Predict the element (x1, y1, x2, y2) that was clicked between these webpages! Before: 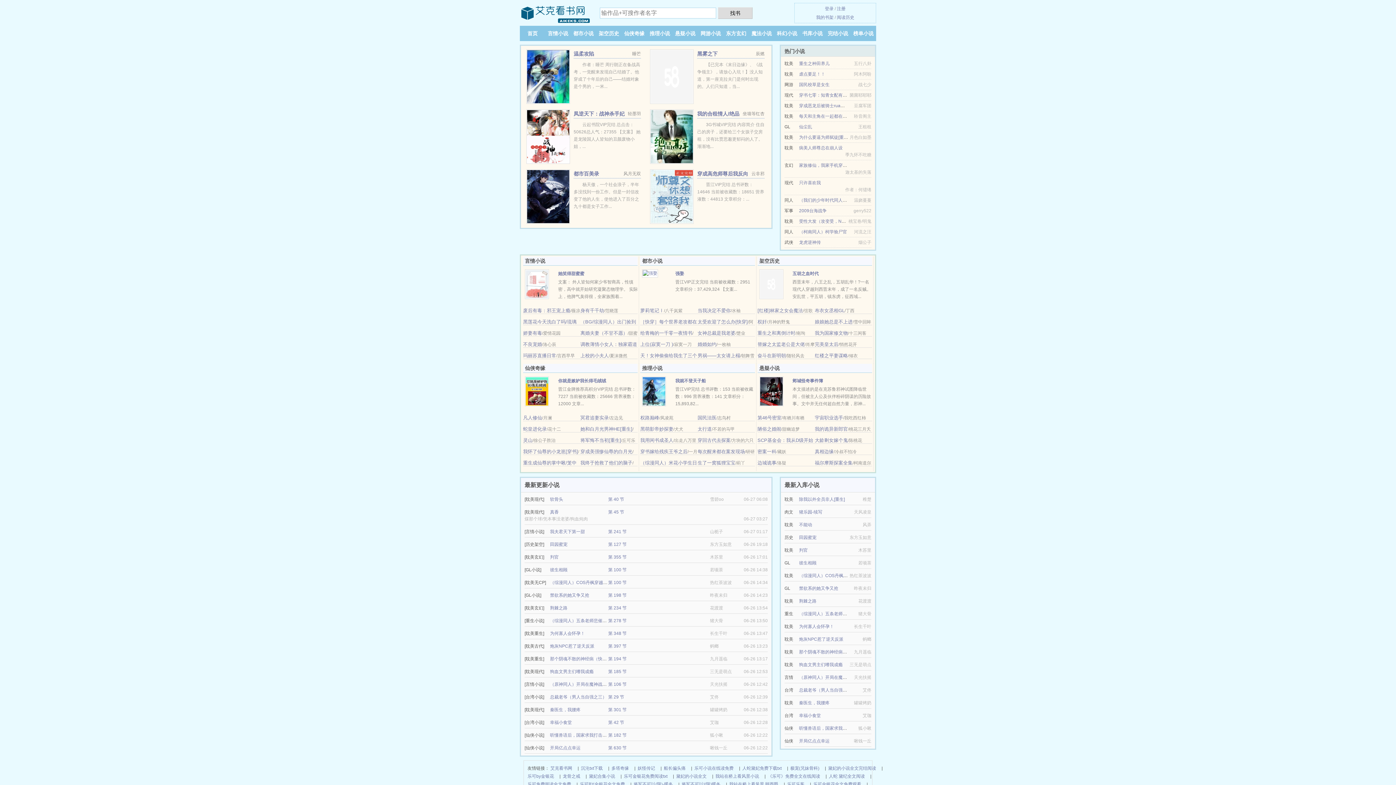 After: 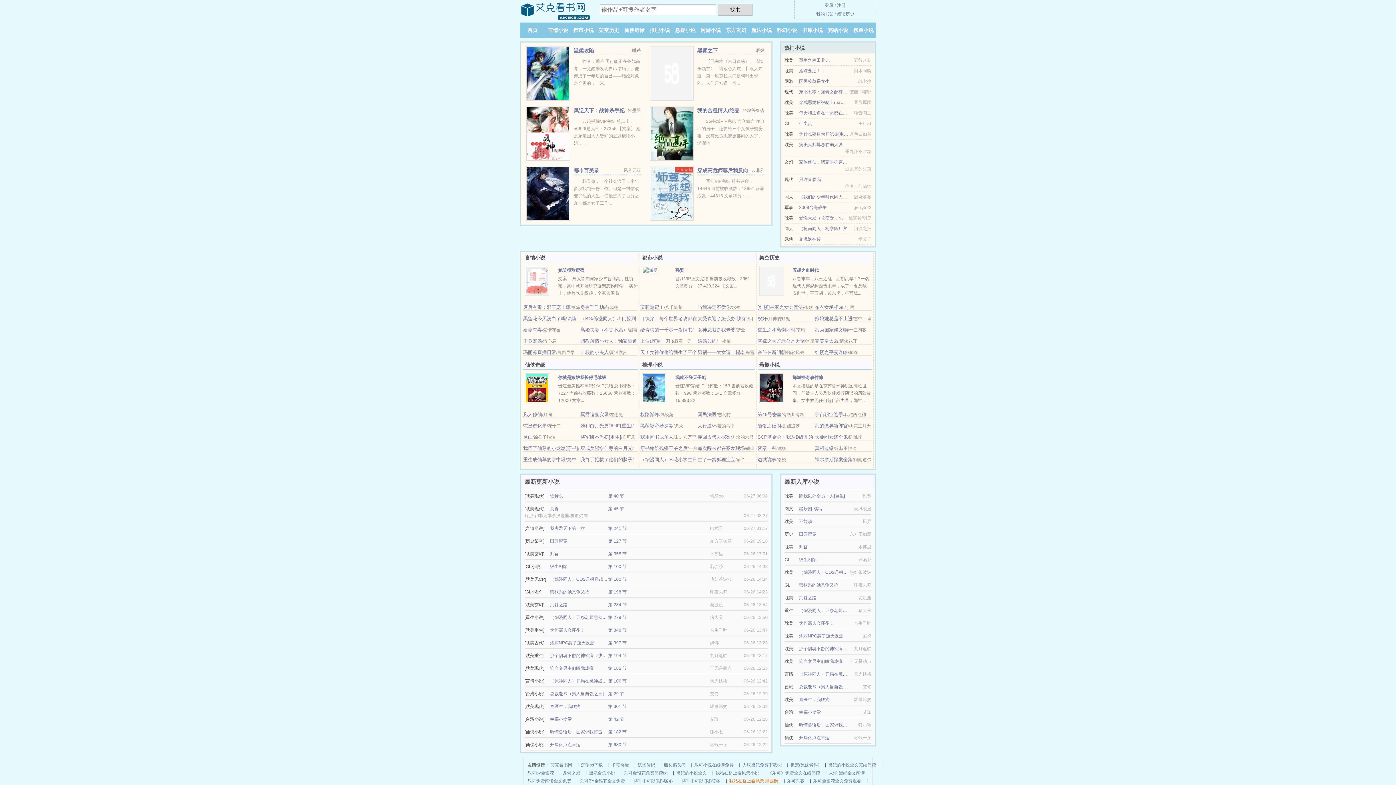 Action: bbox: (729, 780, 778, 788) label: 我站在桥上看风景 顾西爵